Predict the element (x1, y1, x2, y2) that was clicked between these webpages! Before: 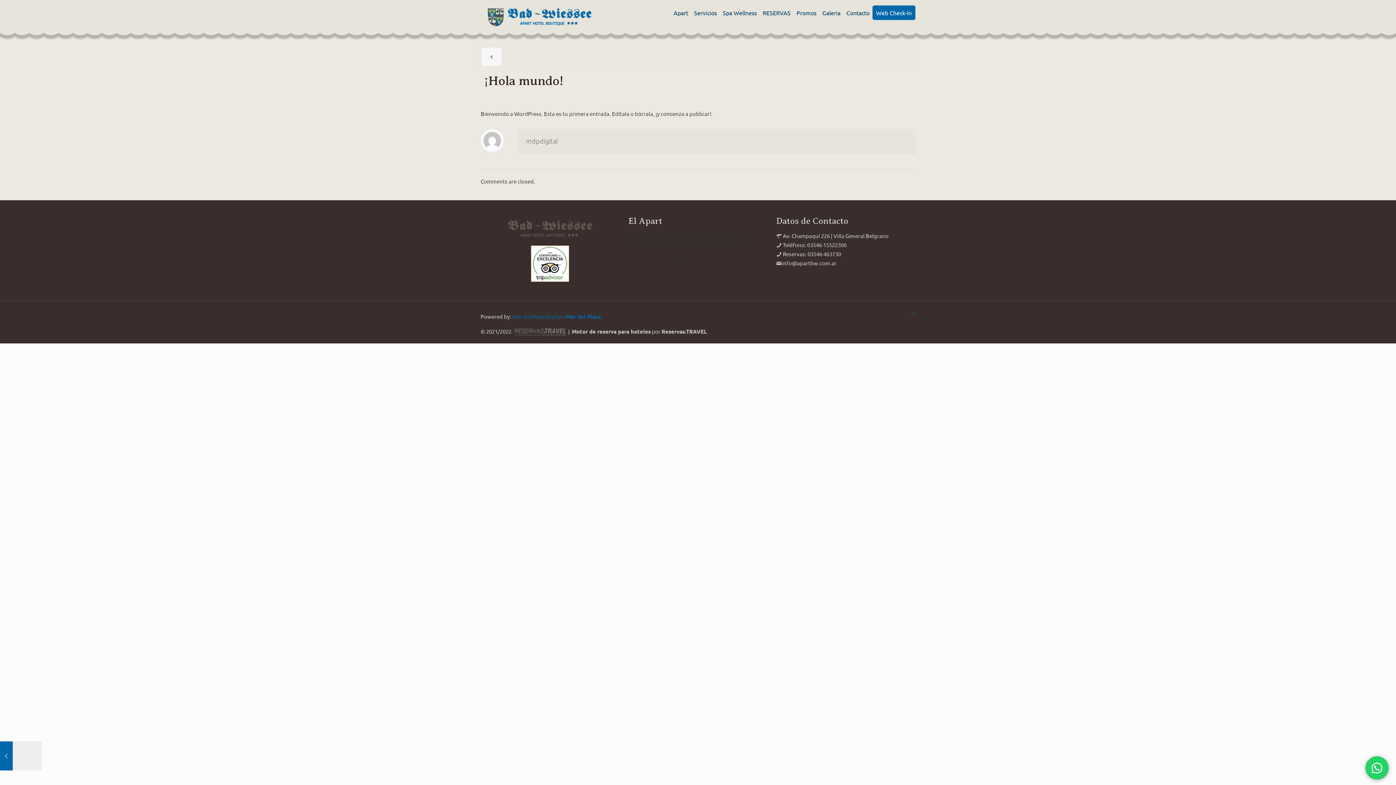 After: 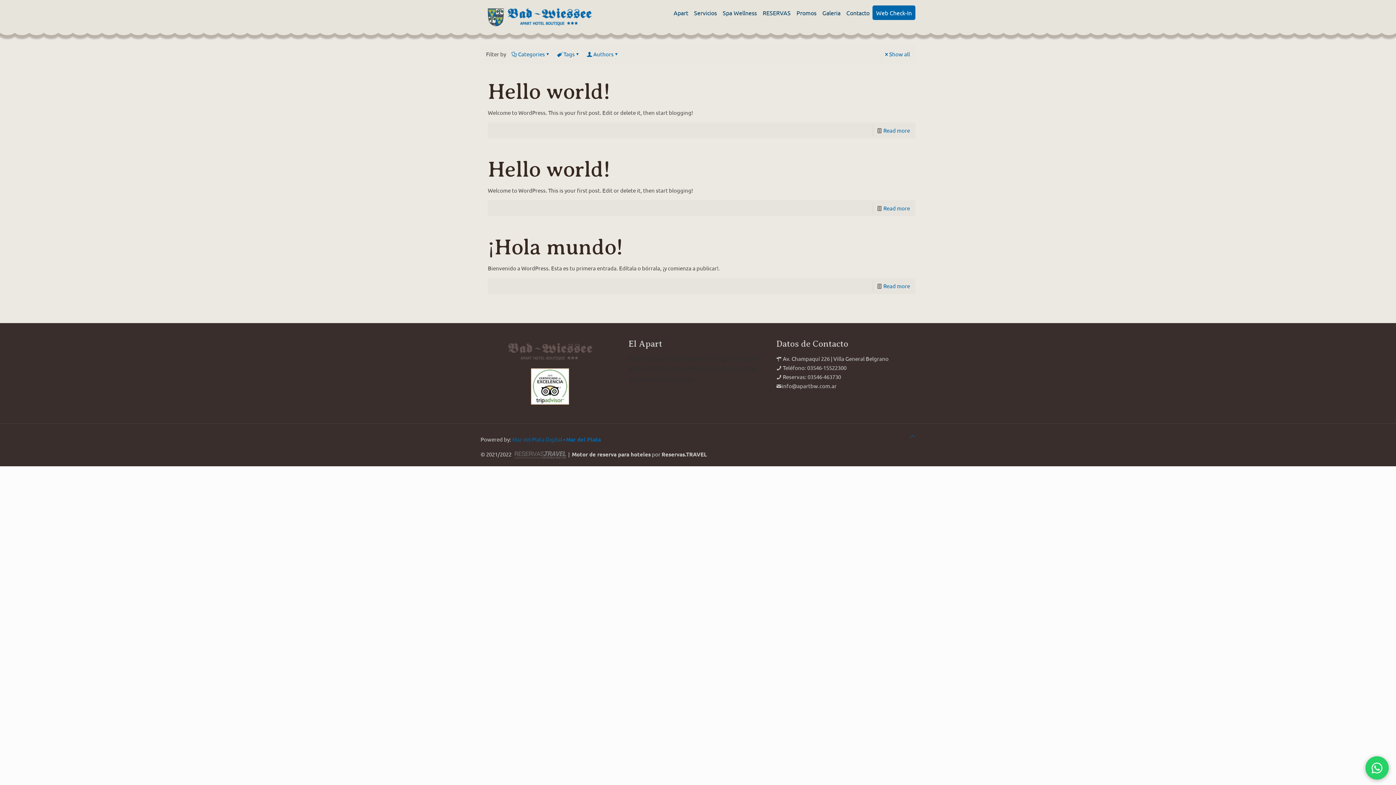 Action: label: mdpdigital bbox: (526, 136, 558, 145)